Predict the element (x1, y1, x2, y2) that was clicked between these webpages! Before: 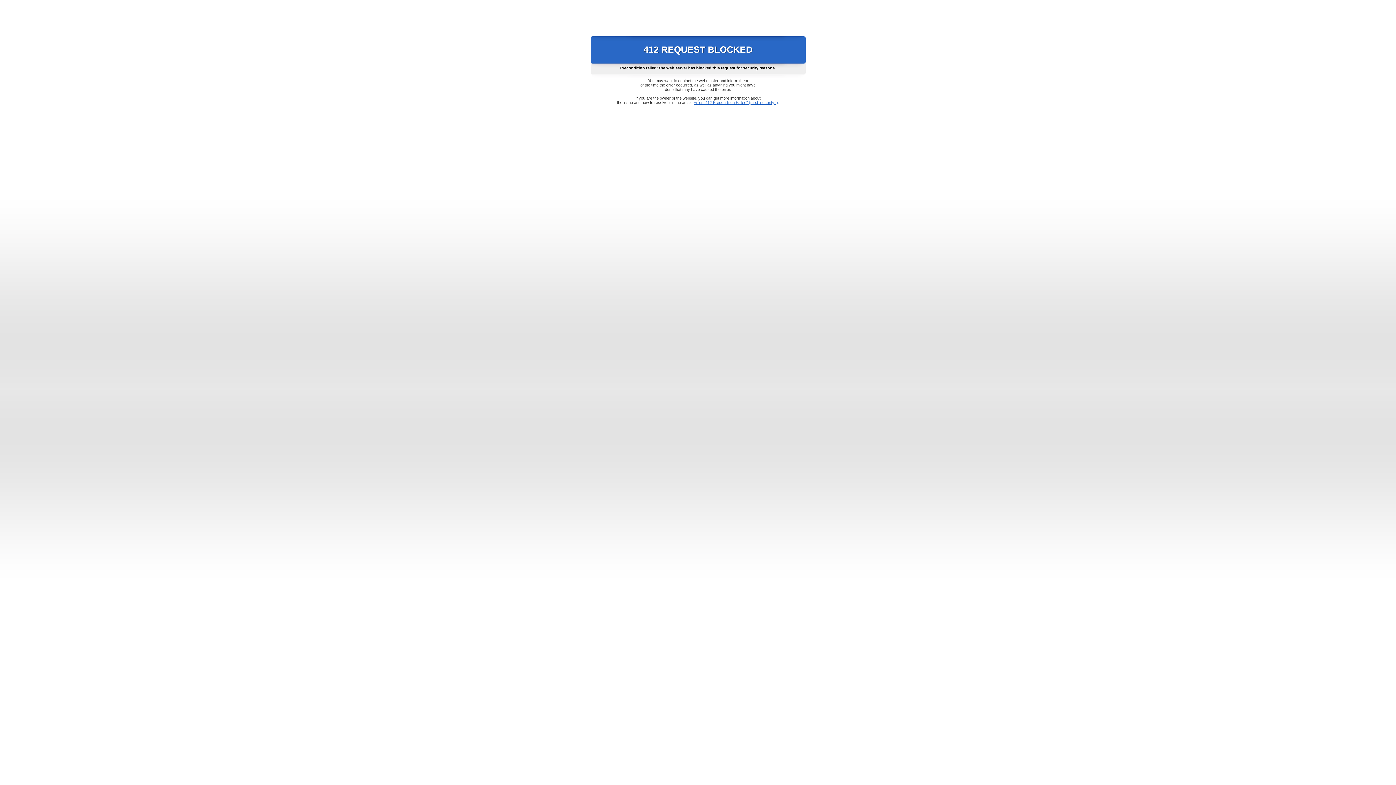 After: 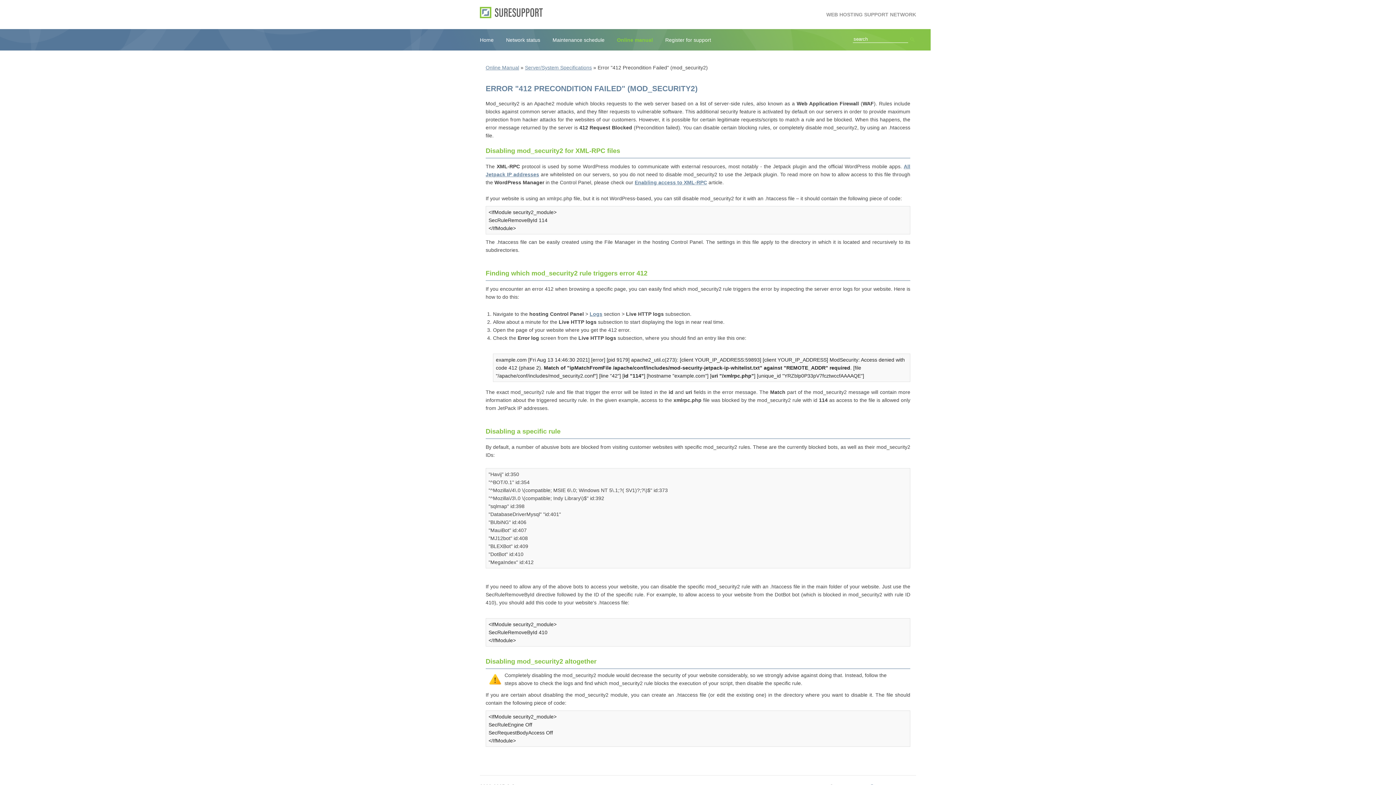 Action: bbox: (693, 100, 778, 104) label: Error "412 Precondition Failed" (mod_security2)